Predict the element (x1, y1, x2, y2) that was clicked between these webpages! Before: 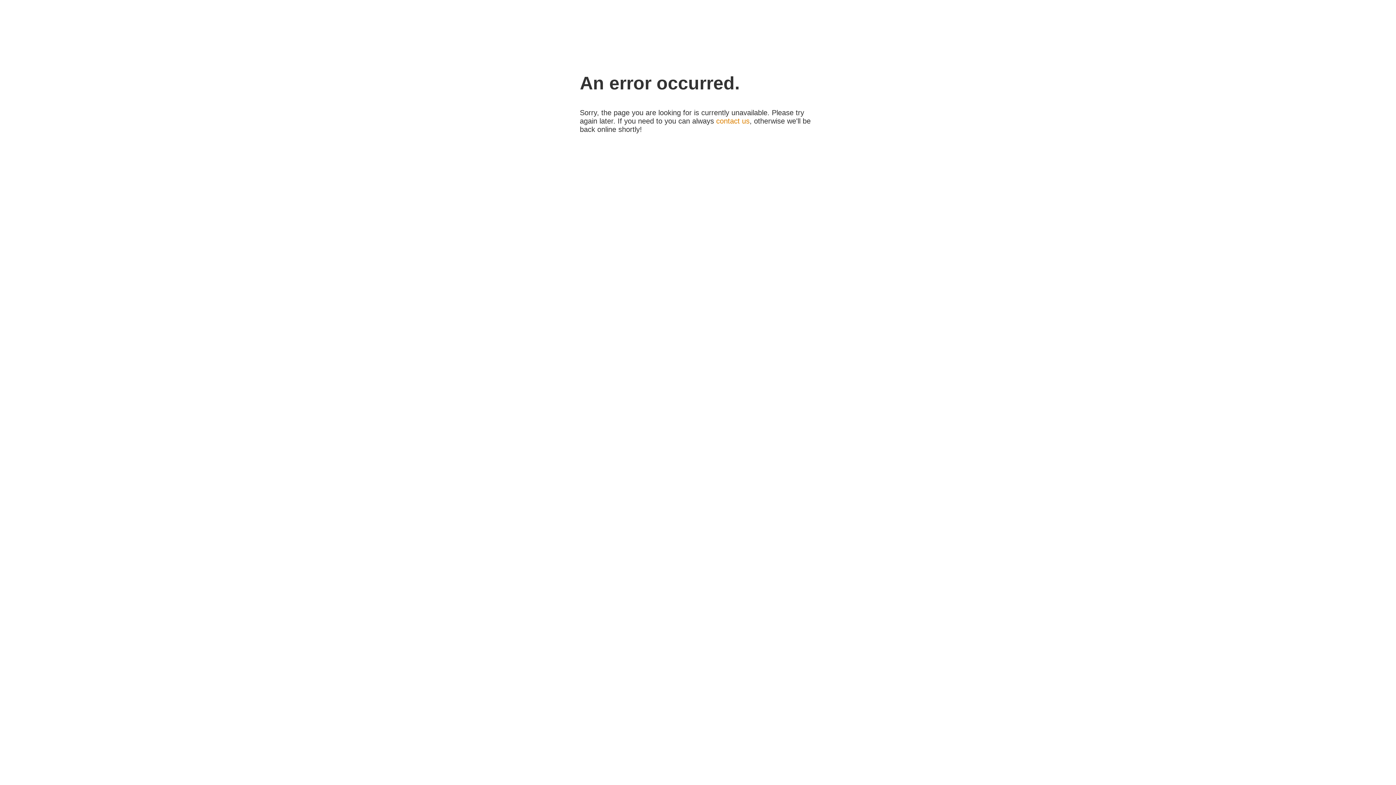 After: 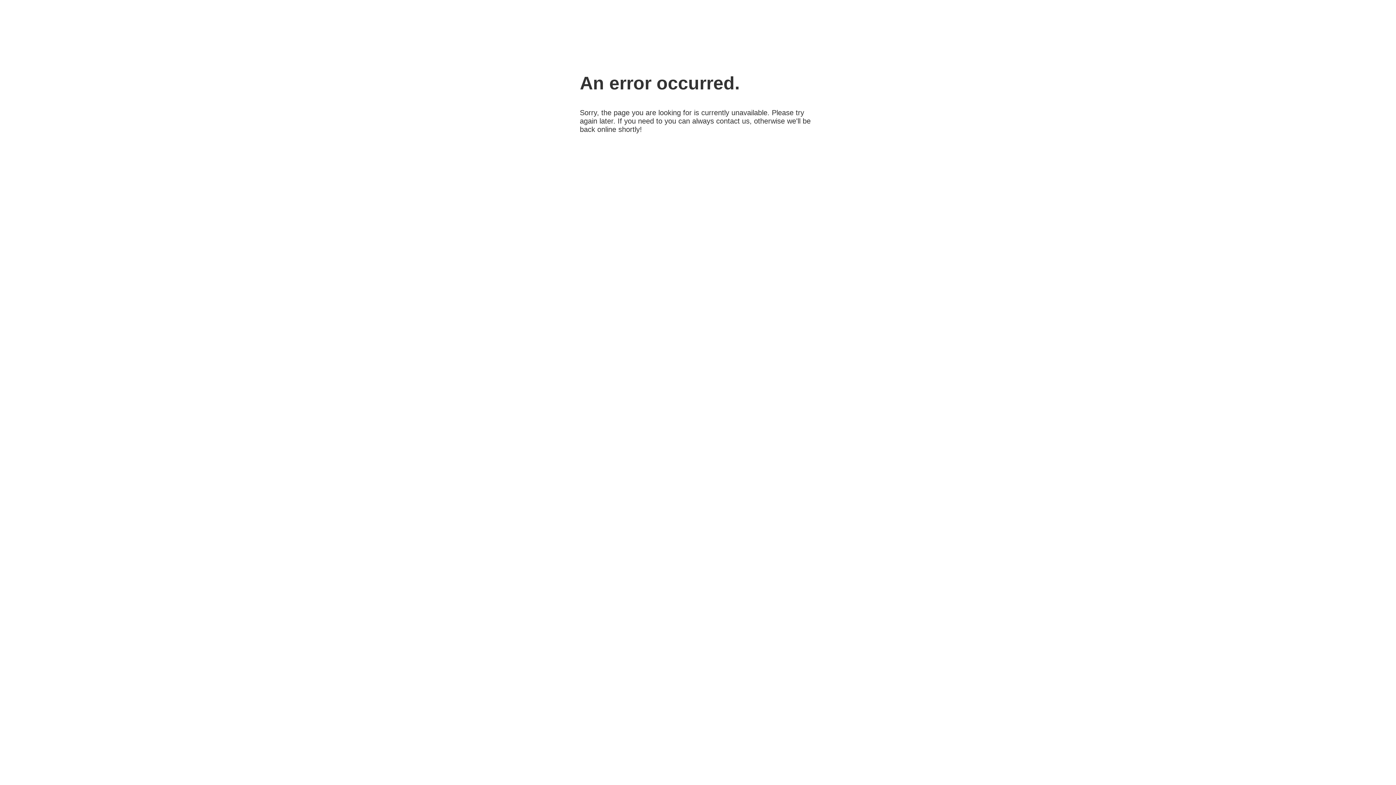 Action: bbox: (716, 117, 749, 125) label: contact us